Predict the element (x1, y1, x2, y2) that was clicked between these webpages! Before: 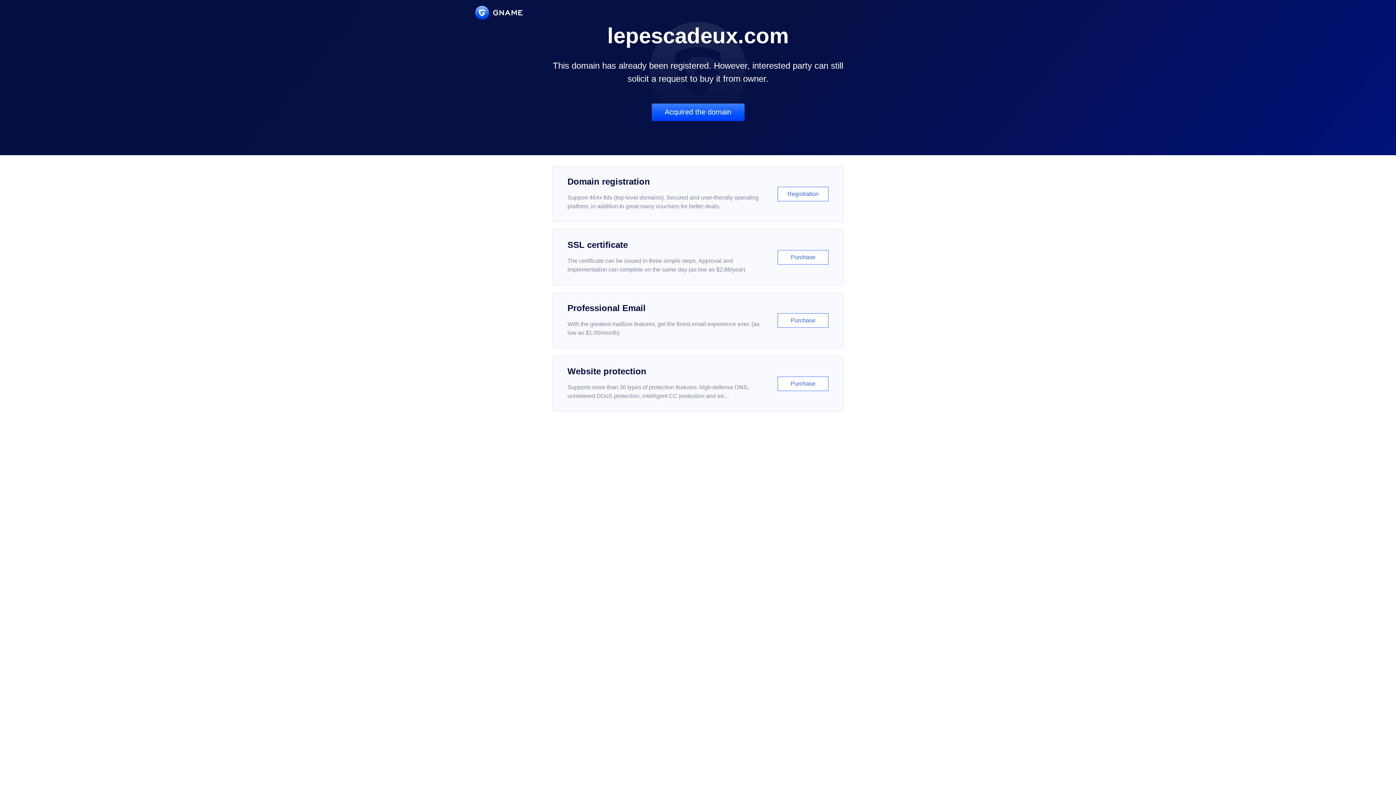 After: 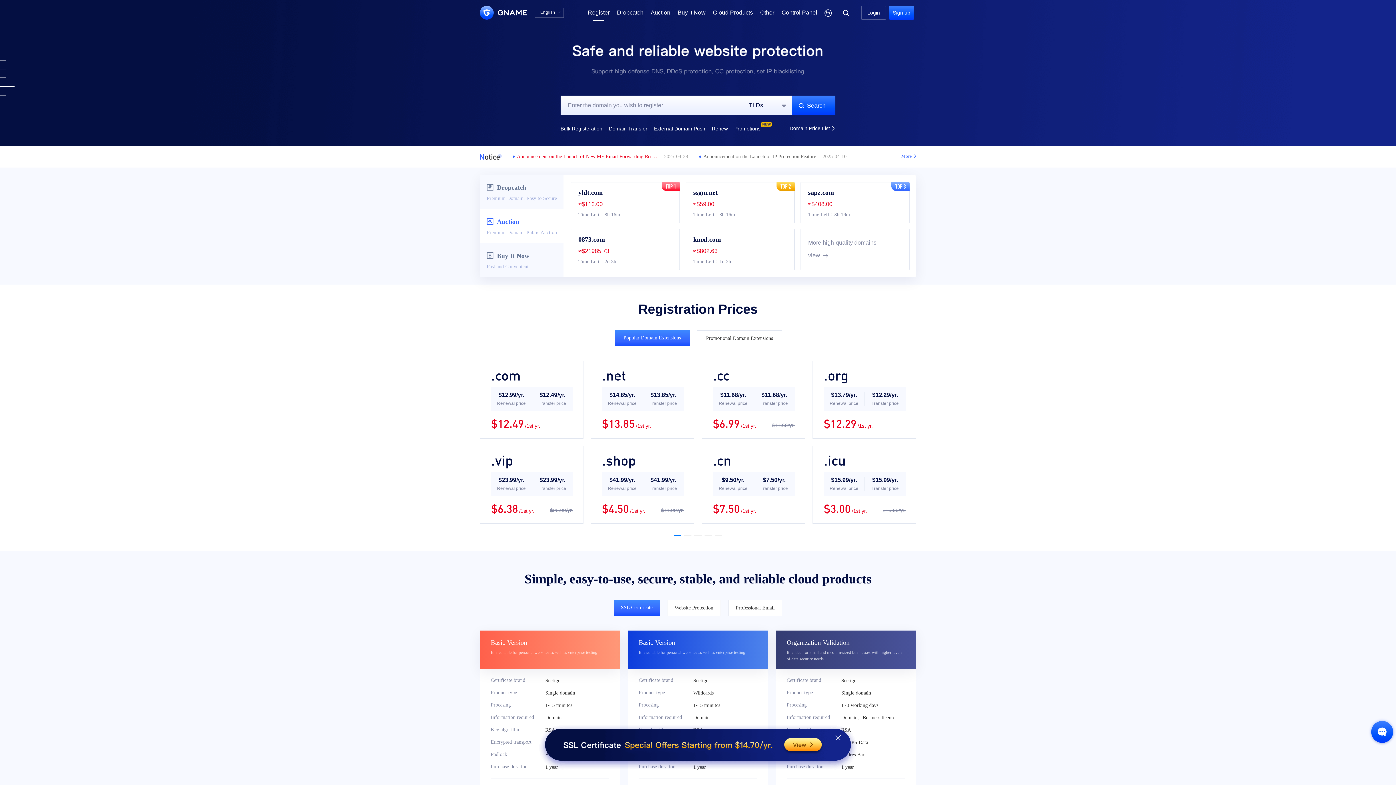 Action: bbox: (552, 166, 843, 222) label: Domain registration

Support 464x tlds (top-level domains). Secured and user-friendly operating platform, in addition to great many vouchers for better deals.

Registration